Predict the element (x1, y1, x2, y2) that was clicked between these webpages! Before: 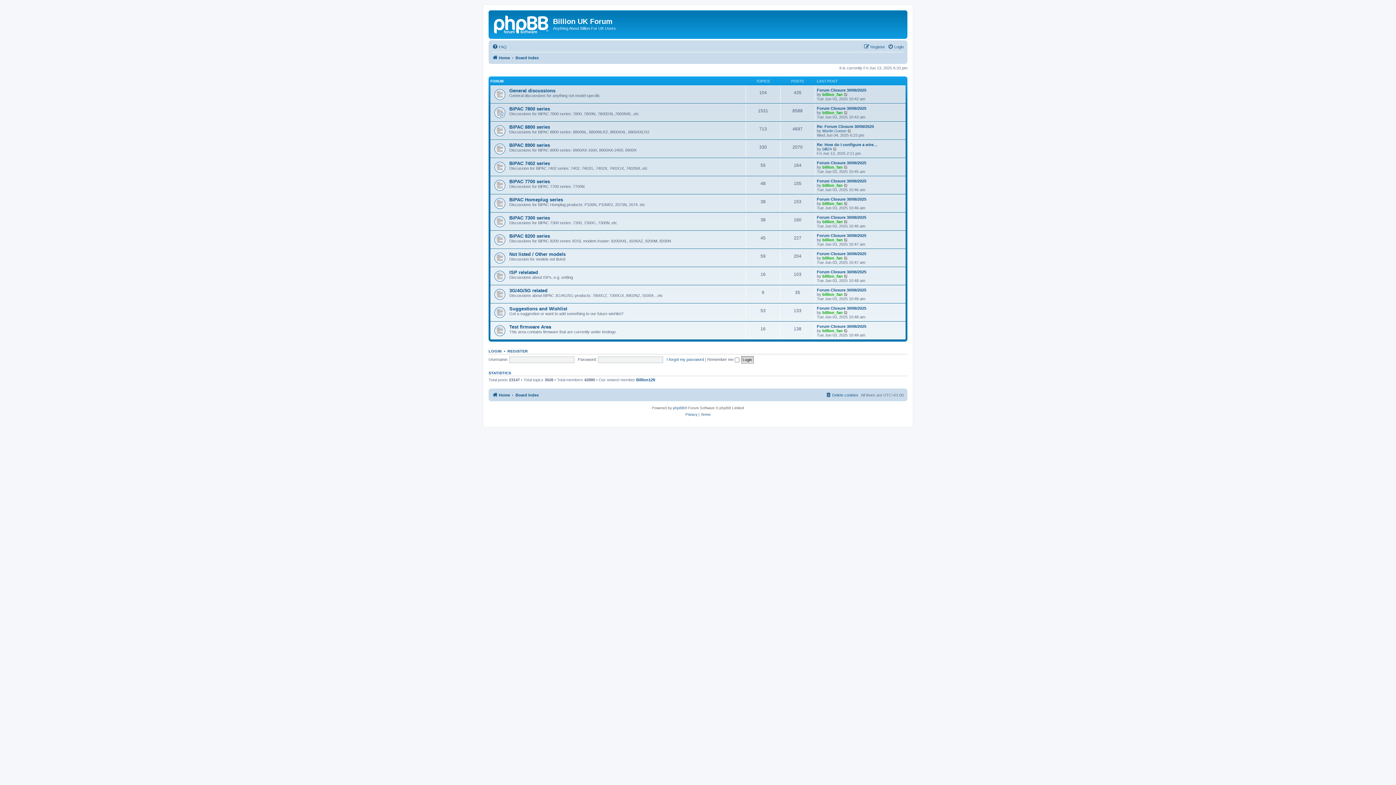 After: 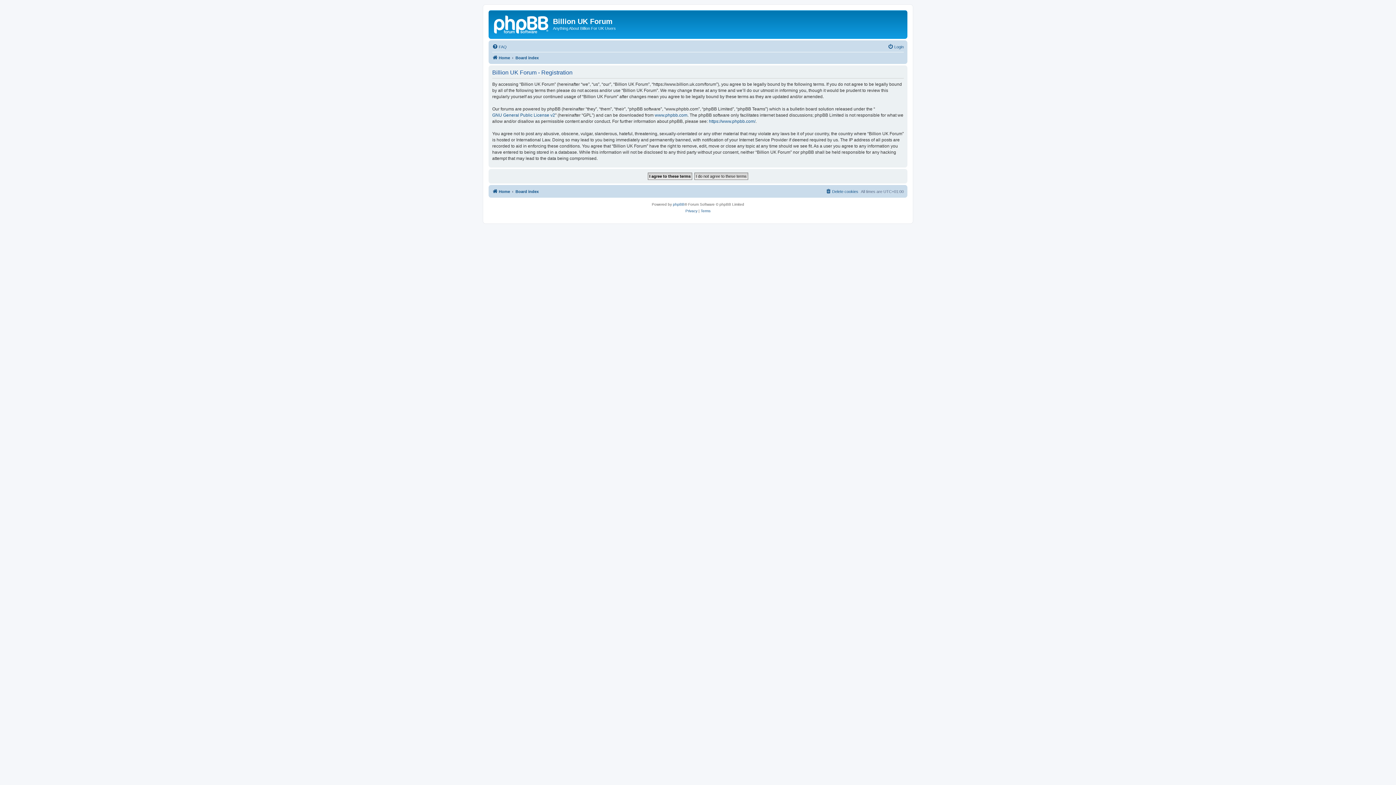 Action: bbox: (864, 42, 885, 51) label: Register